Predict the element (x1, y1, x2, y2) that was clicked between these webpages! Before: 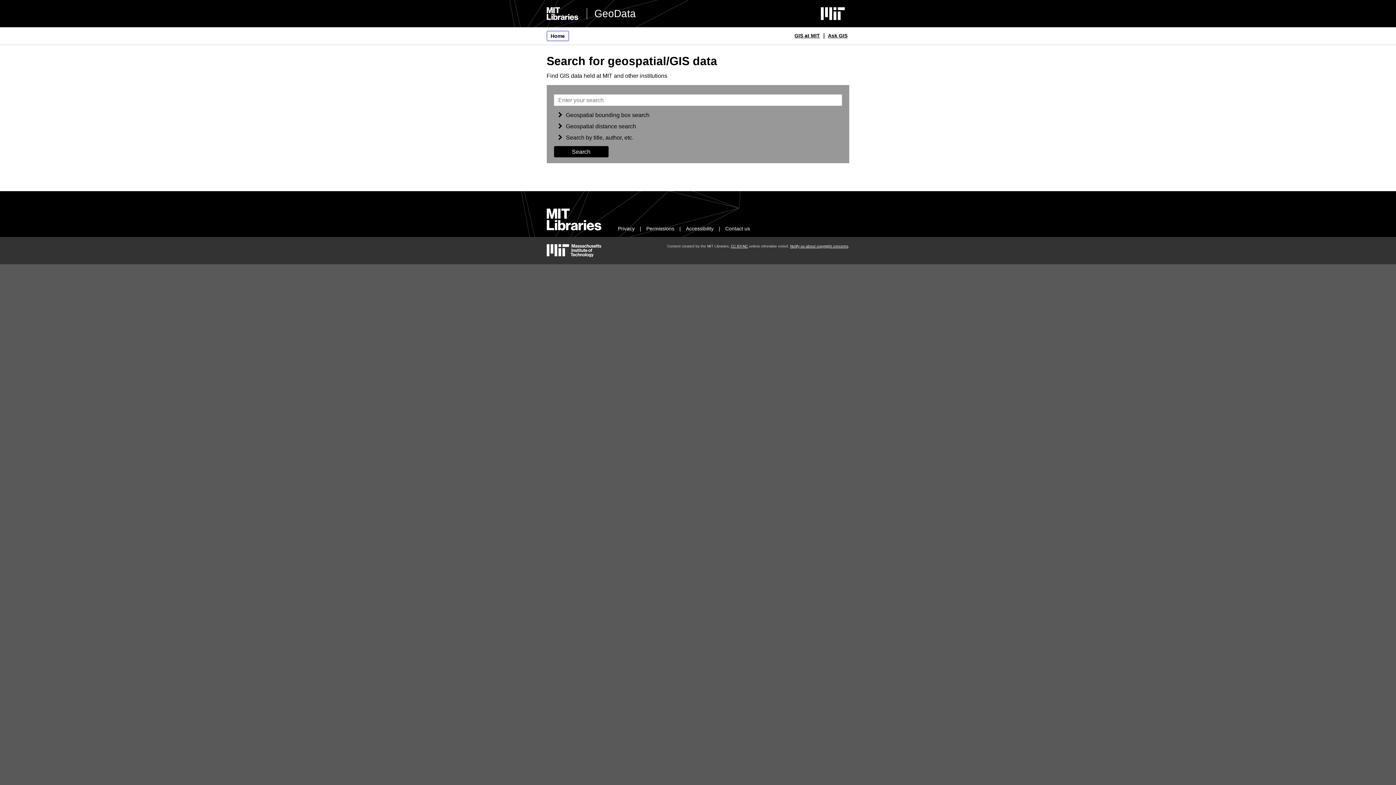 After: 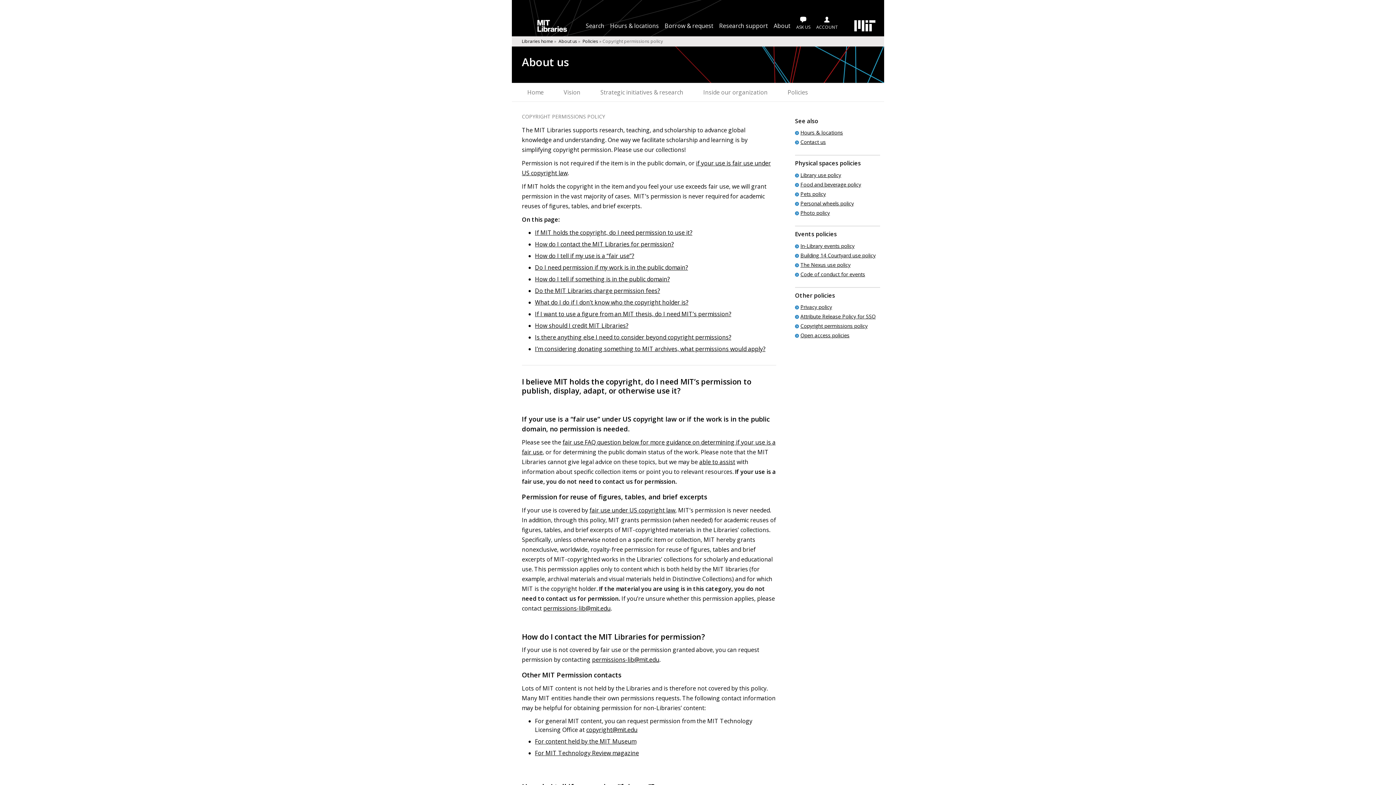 Action: bbox: (646, 225, 674, 231) label: Permissions